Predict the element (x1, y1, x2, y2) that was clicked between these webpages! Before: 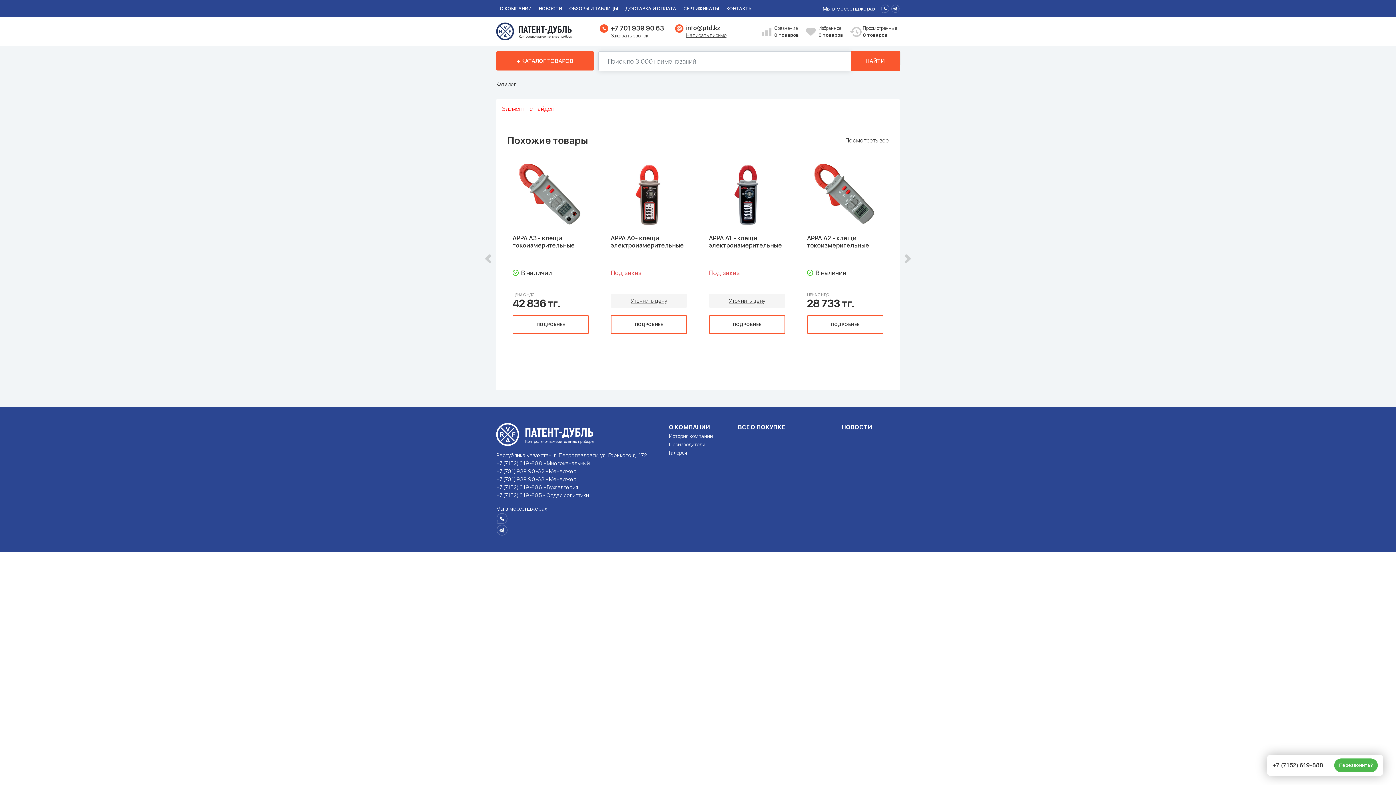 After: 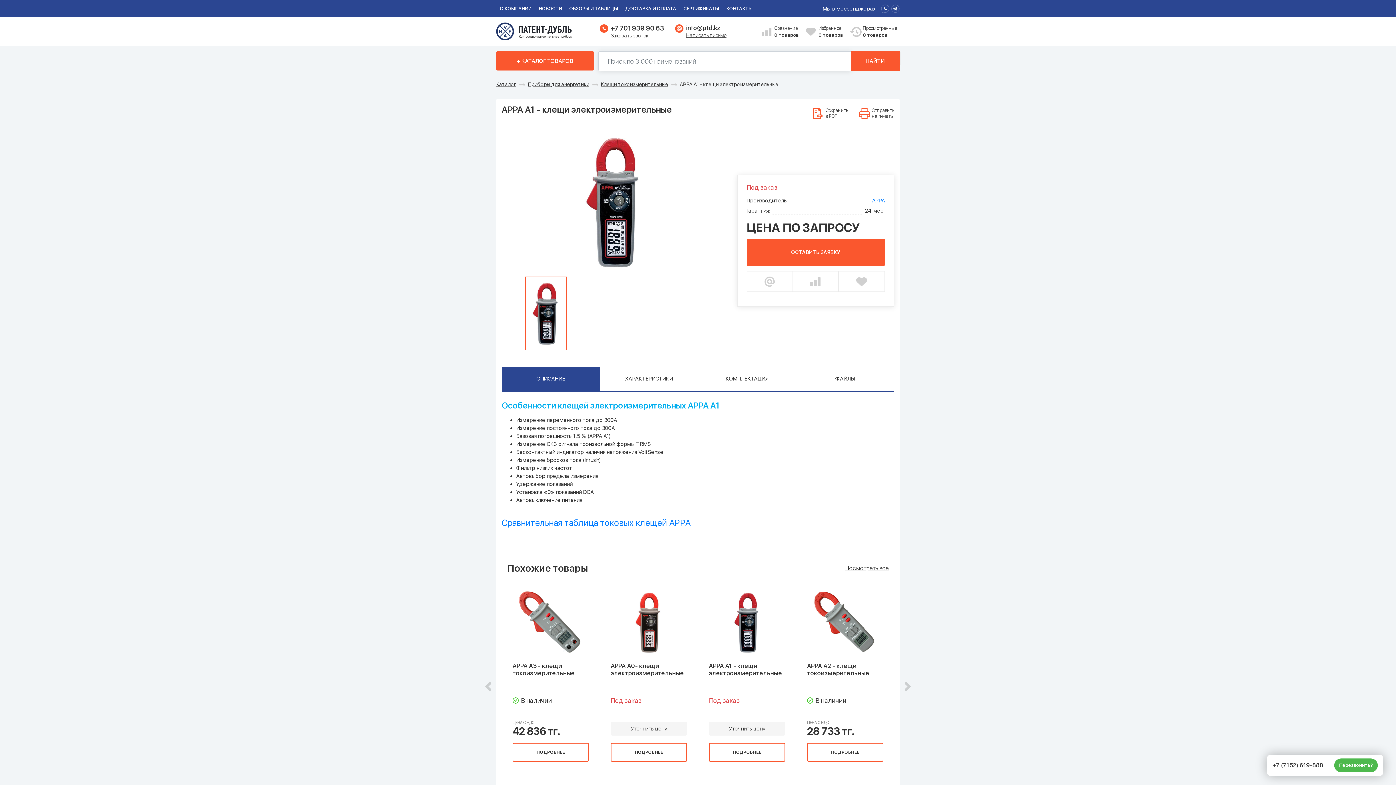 Action: label: ПОДРОБНЕЕ bbox: (709, 315, 785, 334)